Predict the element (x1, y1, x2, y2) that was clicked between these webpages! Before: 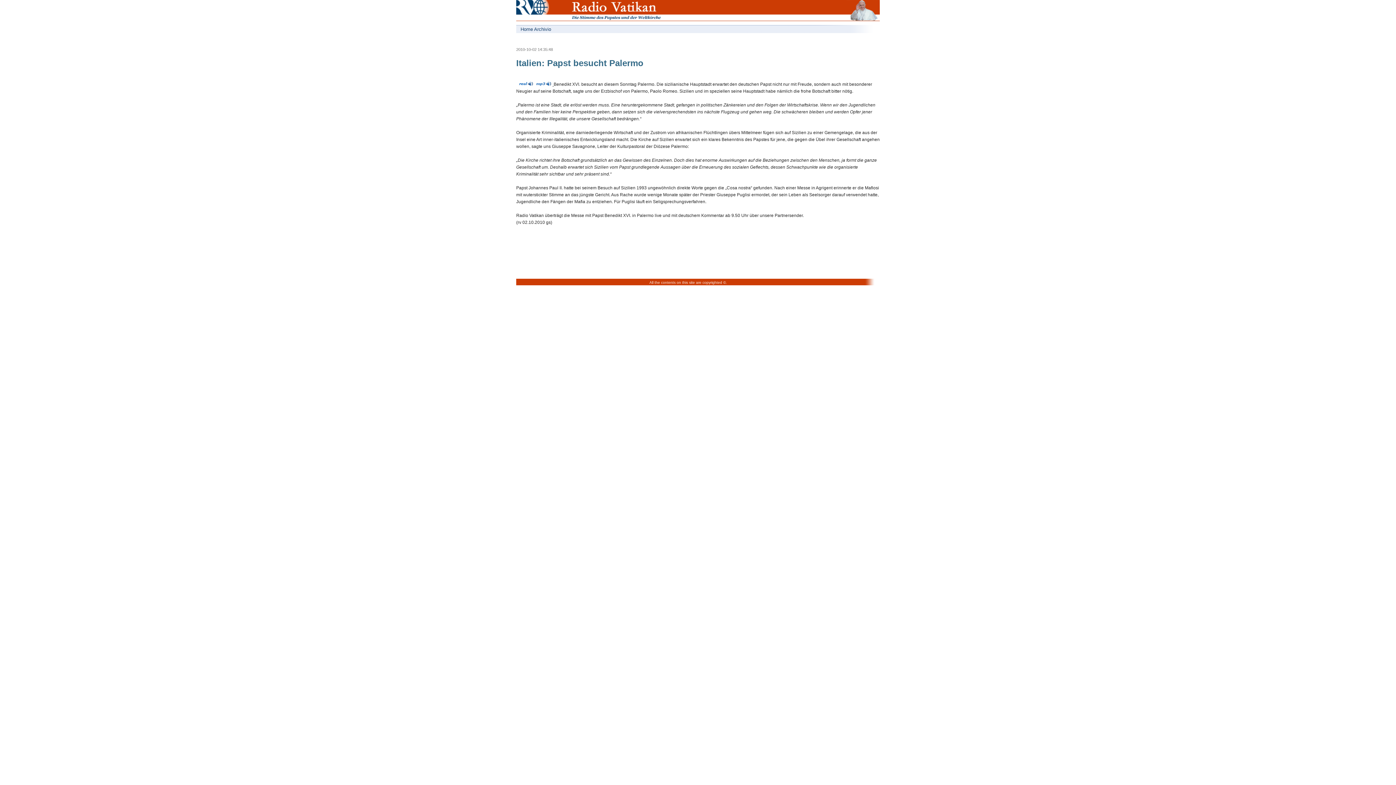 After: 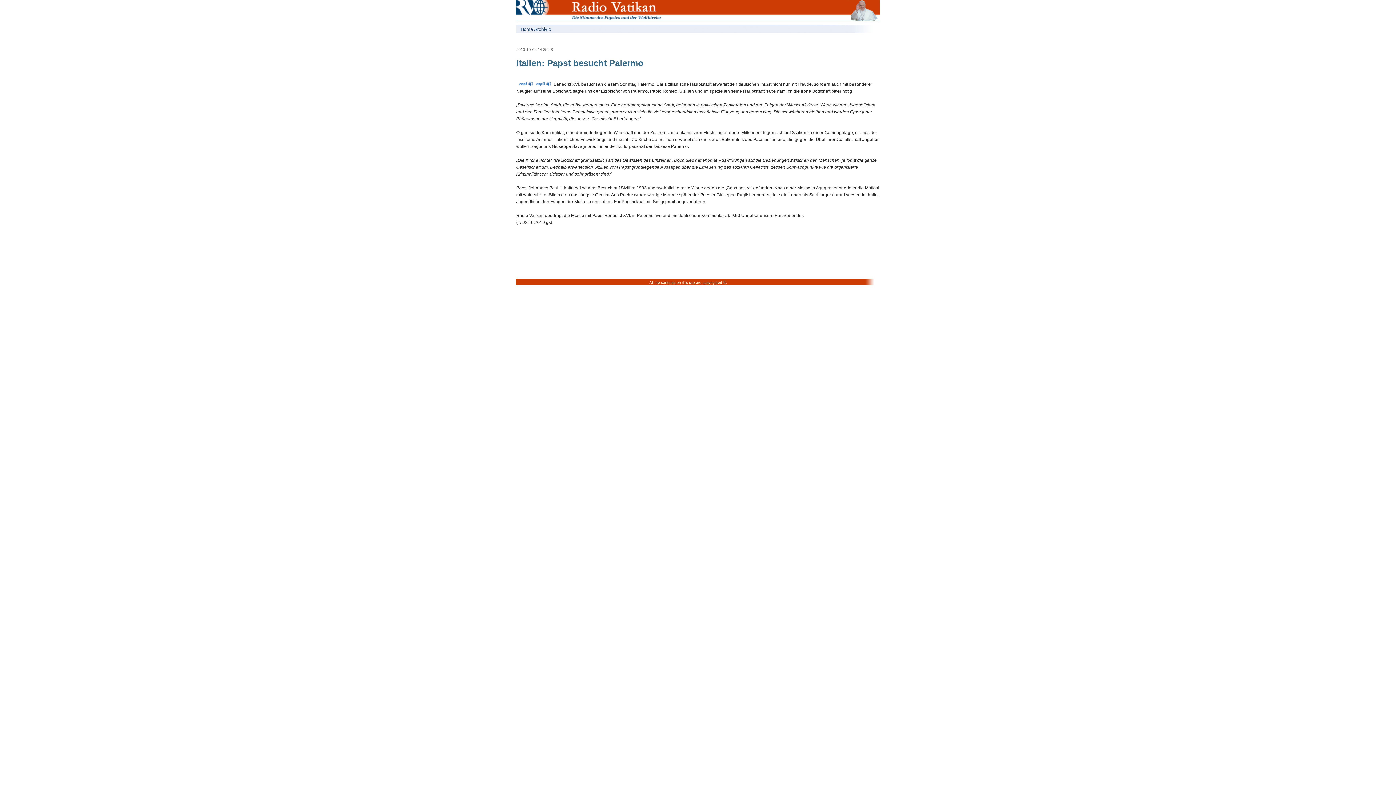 Action: bbox: (516, 81, 534, 86)